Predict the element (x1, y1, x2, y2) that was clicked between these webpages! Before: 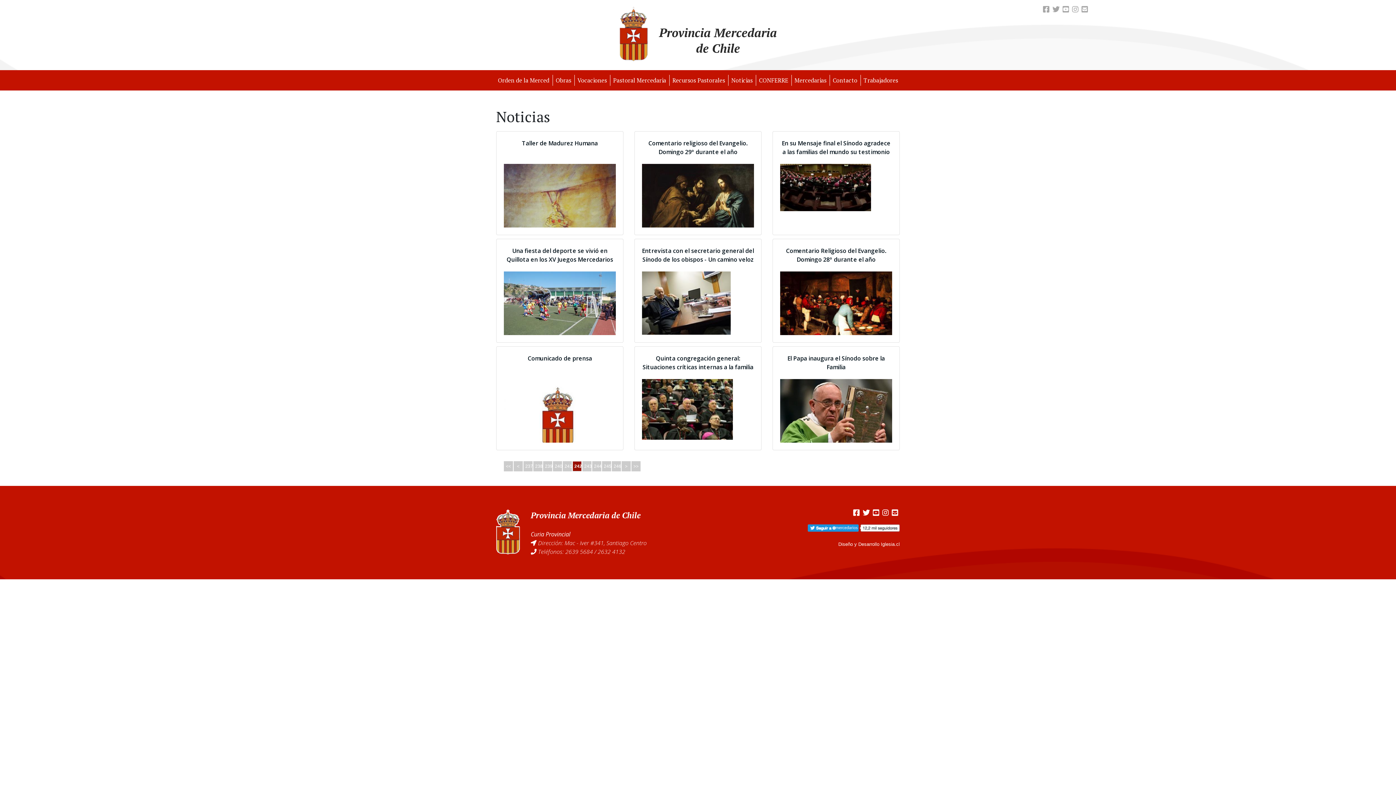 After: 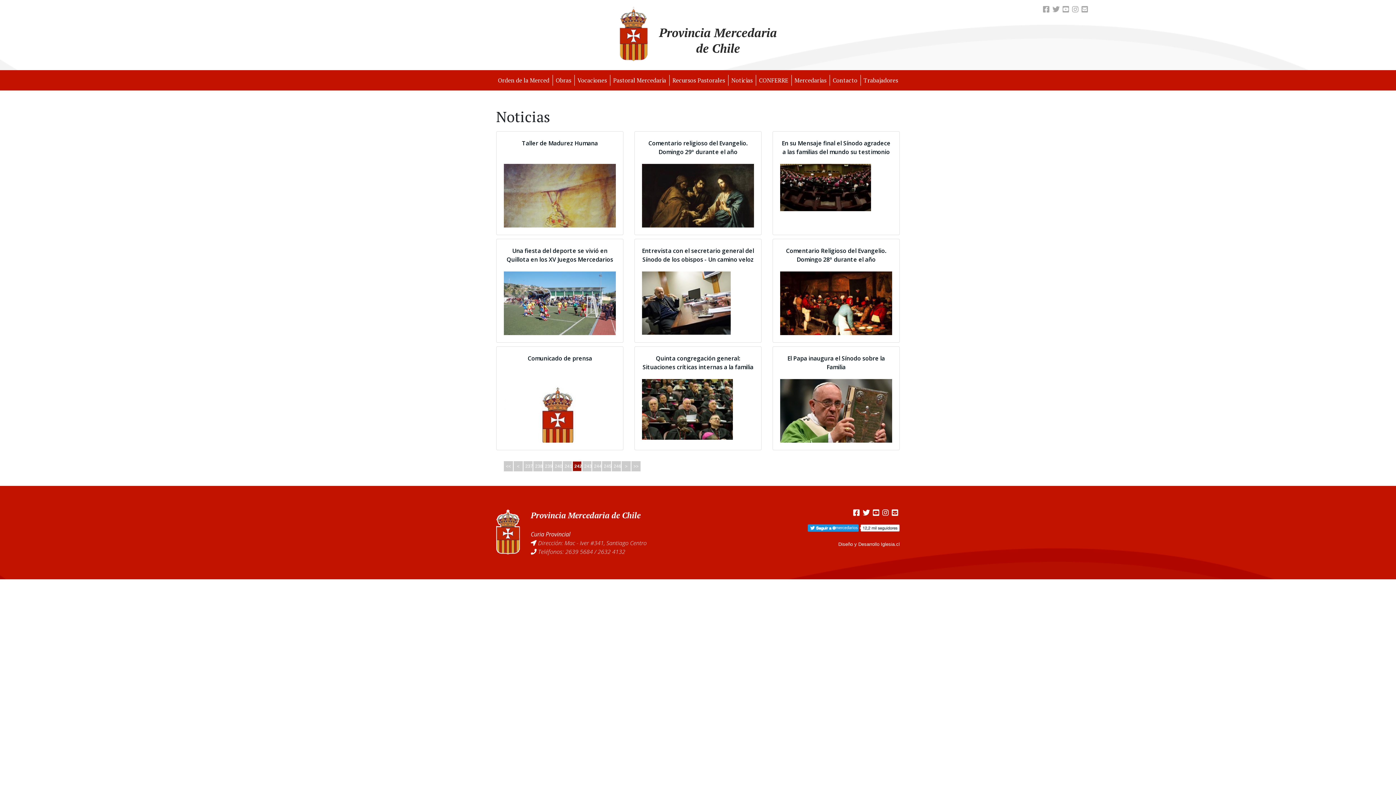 Action: bbox: (1081, 6, 1088, 13)